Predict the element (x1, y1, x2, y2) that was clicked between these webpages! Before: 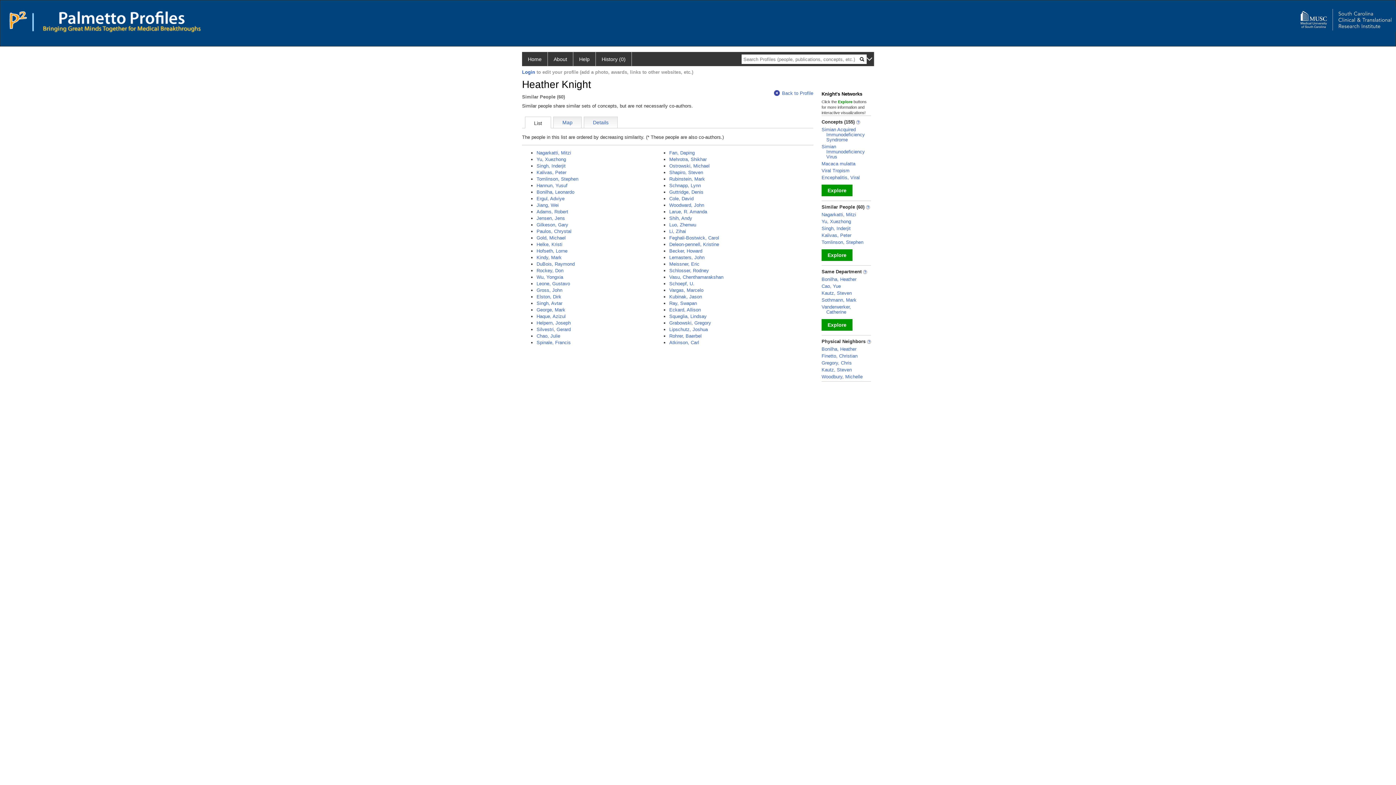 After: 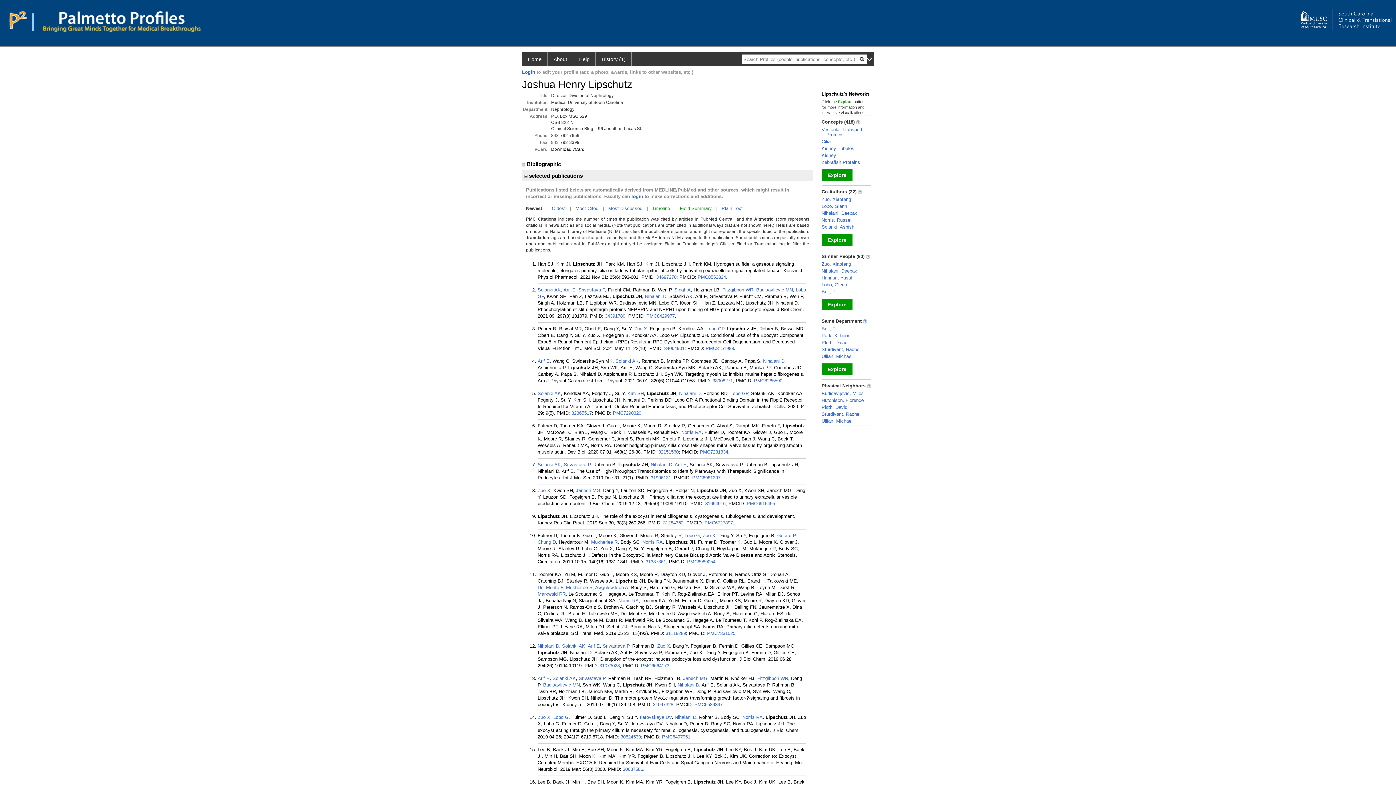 Action: label: Lipschutz, Joshua bbox: (669, 326, 708, 332)